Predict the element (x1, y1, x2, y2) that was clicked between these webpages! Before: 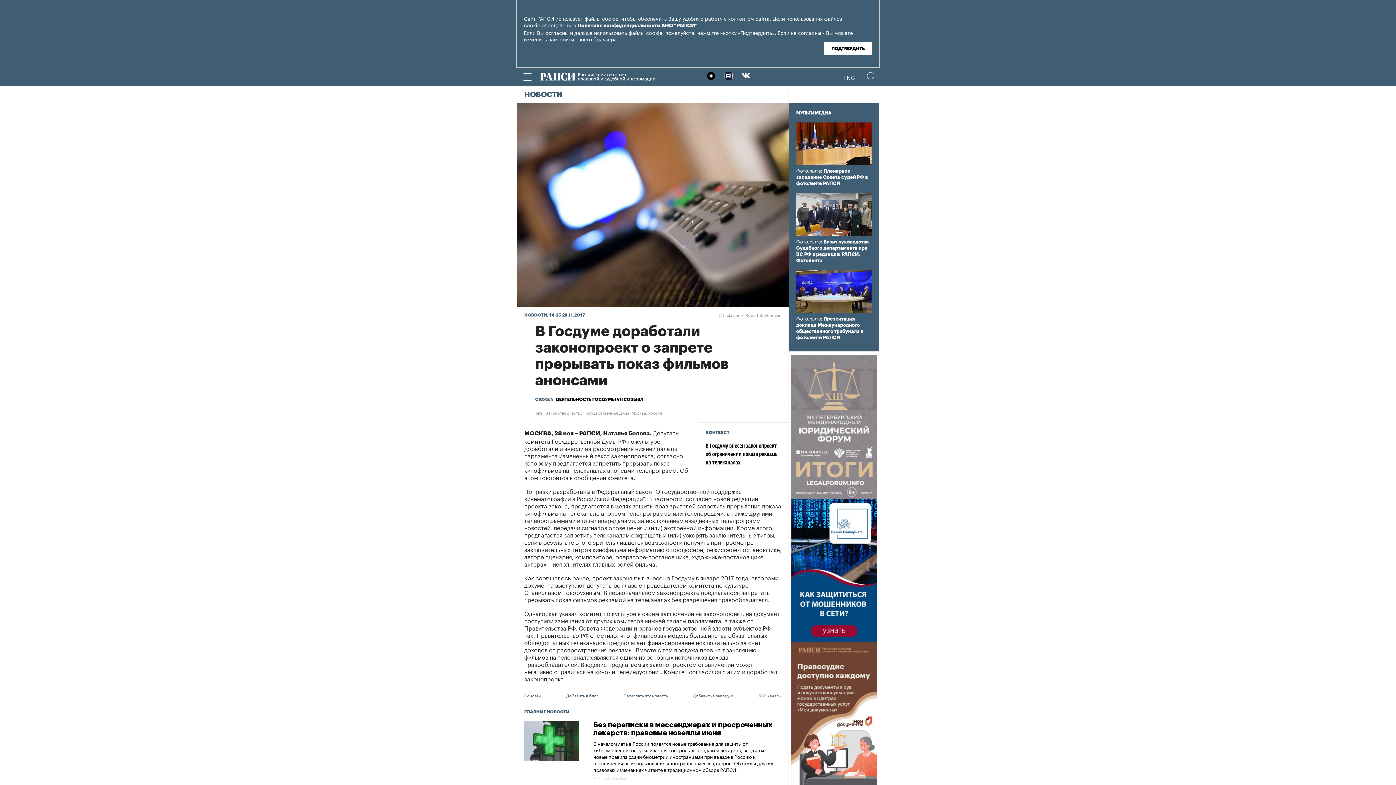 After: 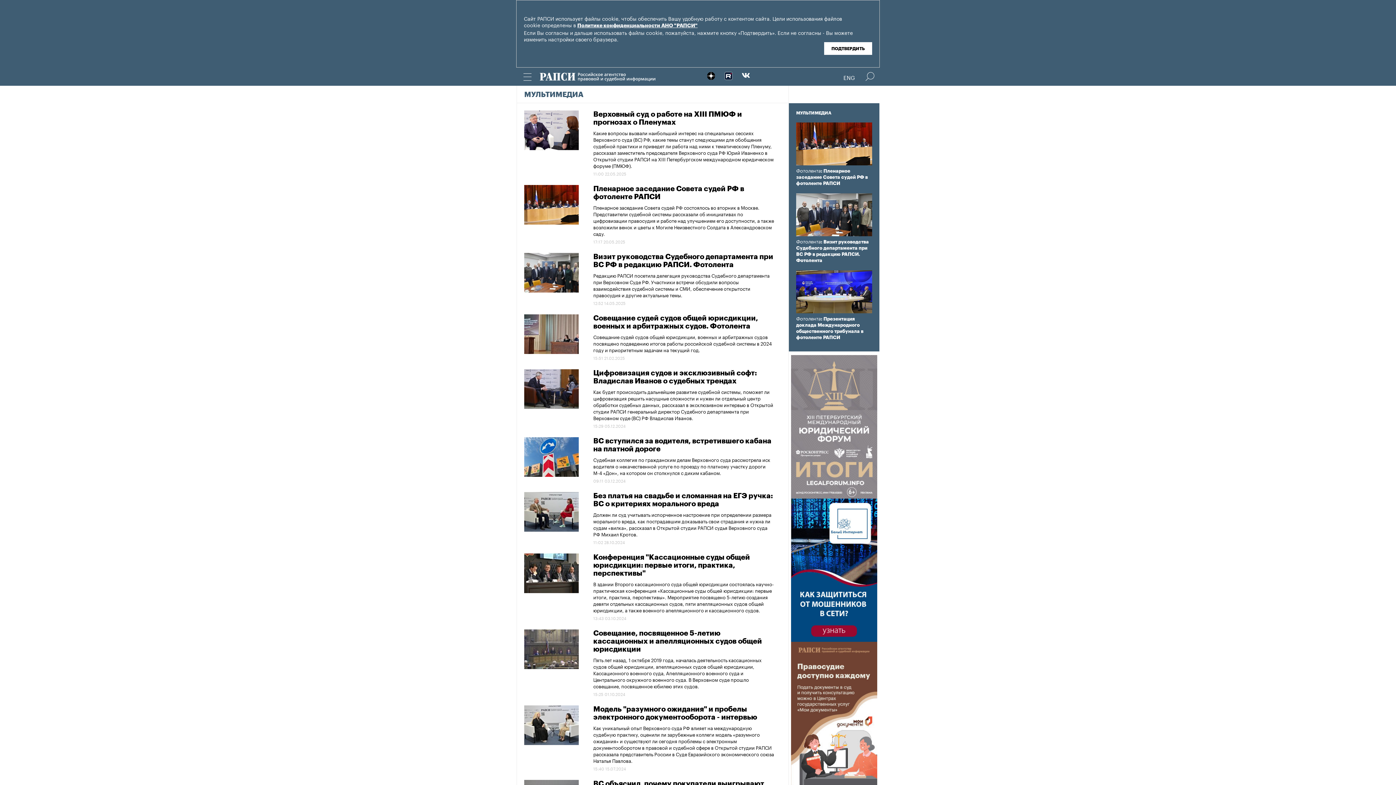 Action: bbox: (796, 239, 821, 244) label: Фотолента